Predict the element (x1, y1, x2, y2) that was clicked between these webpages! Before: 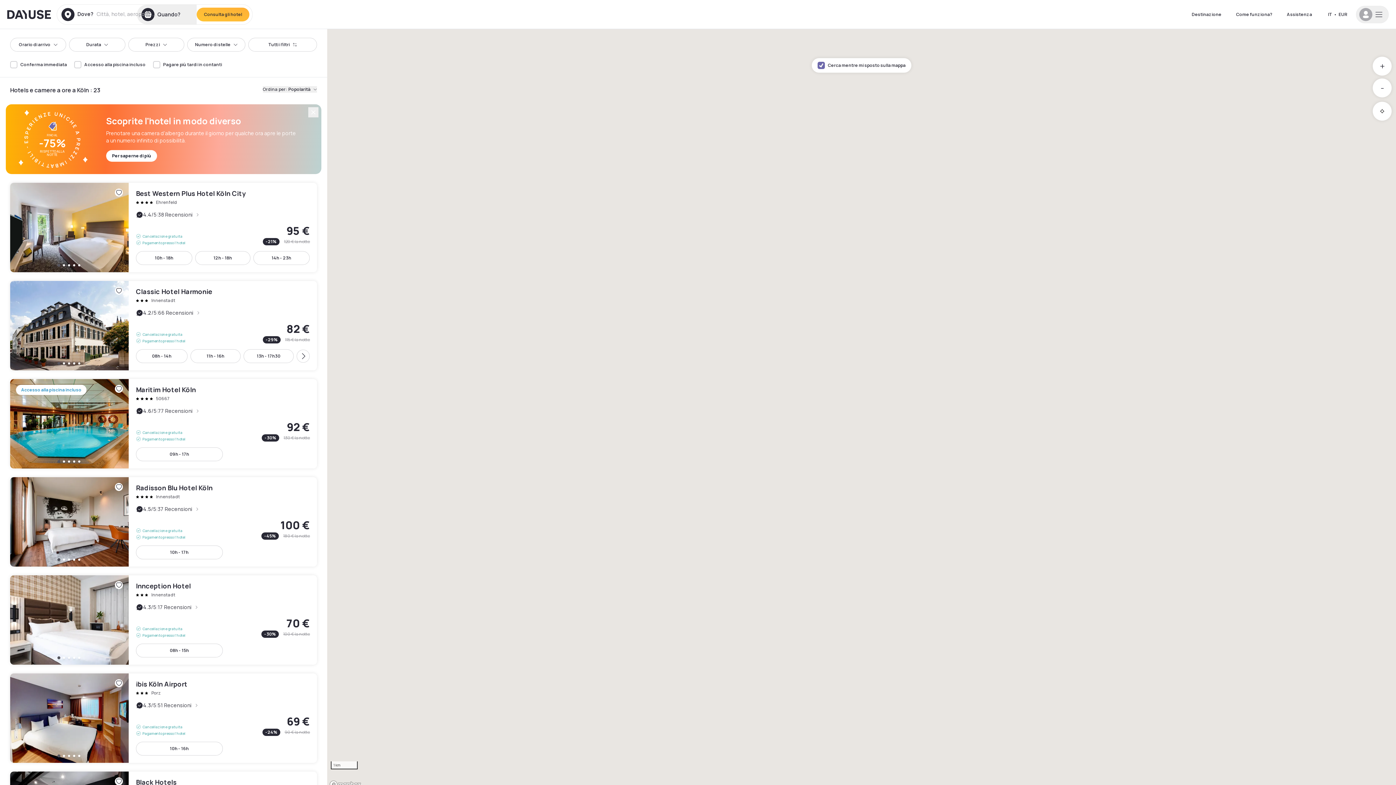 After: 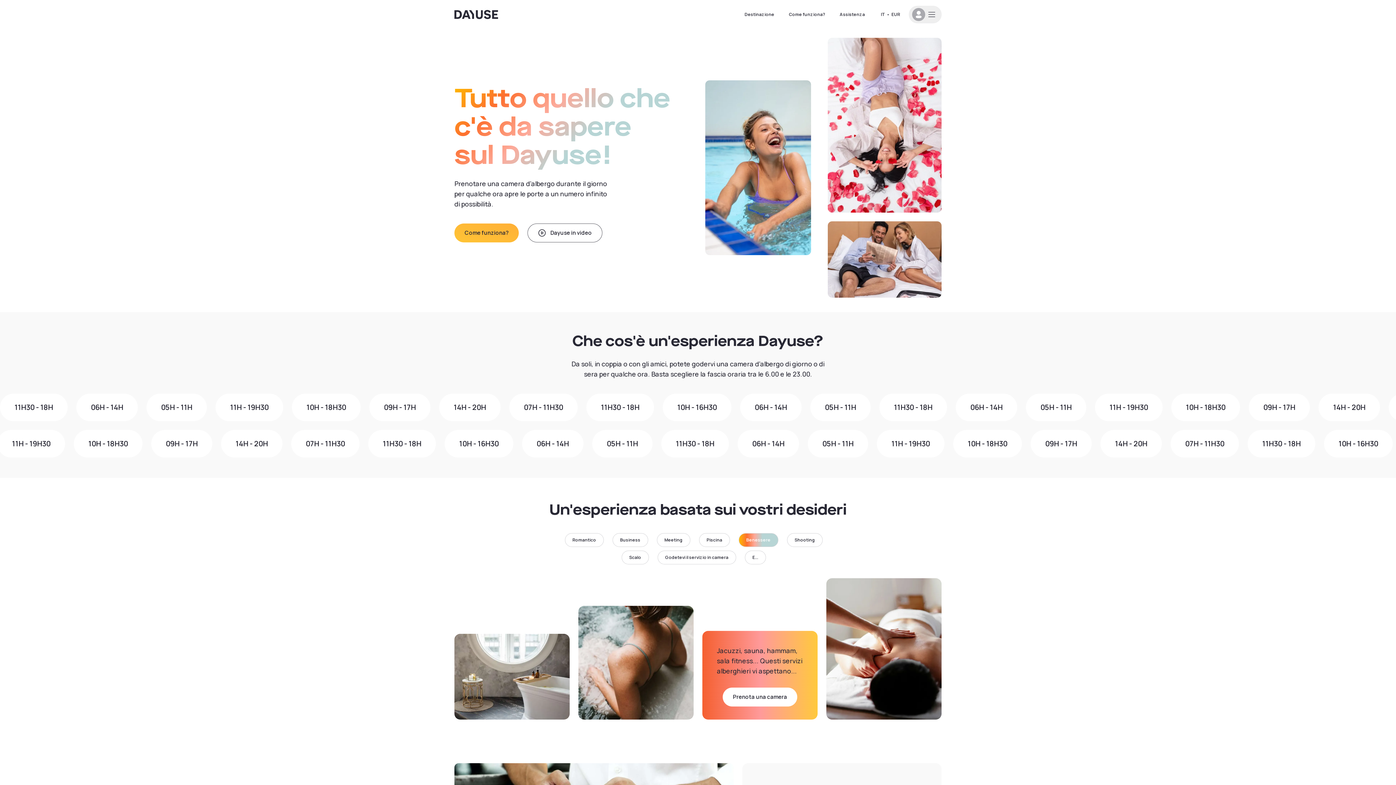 Action: bbox: (106, 150, 157, 161) label: Per saperne di più